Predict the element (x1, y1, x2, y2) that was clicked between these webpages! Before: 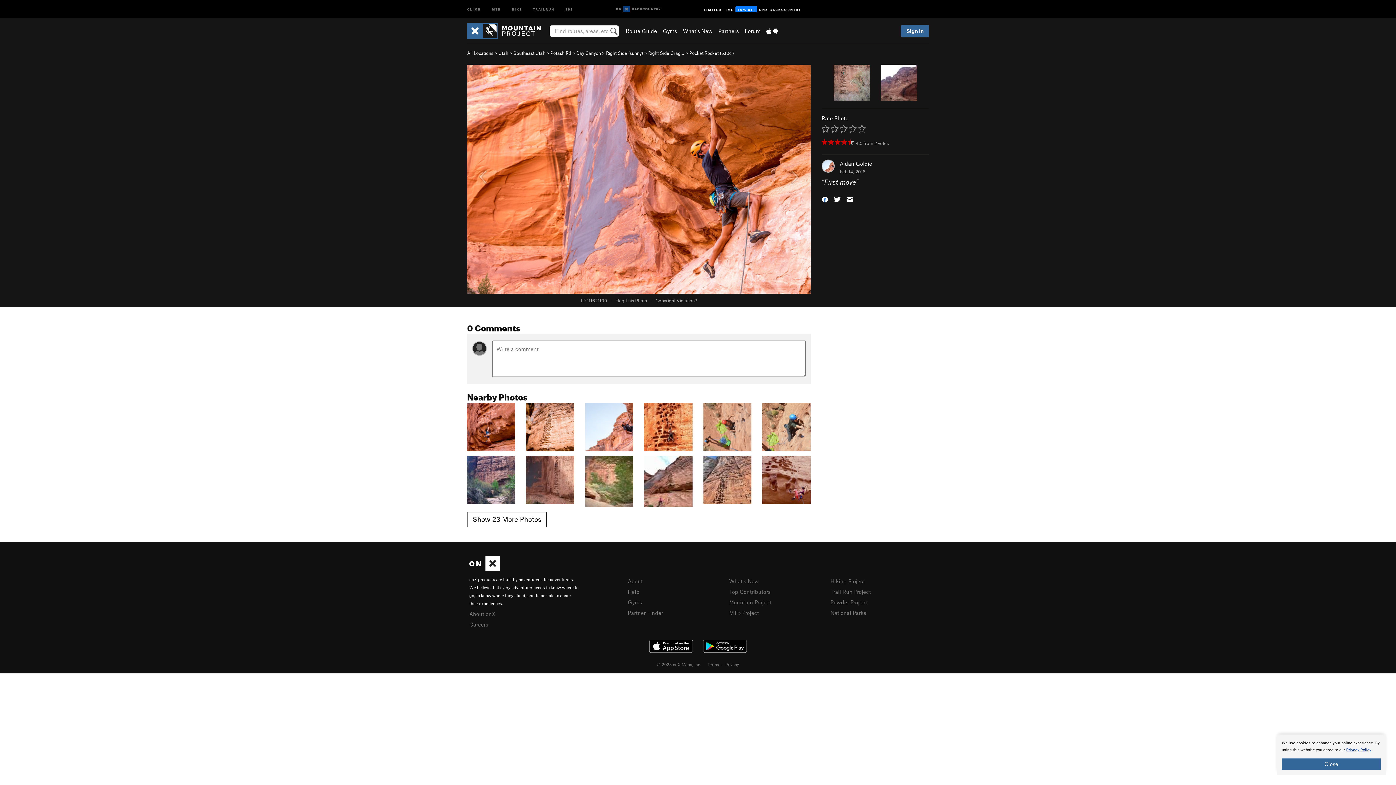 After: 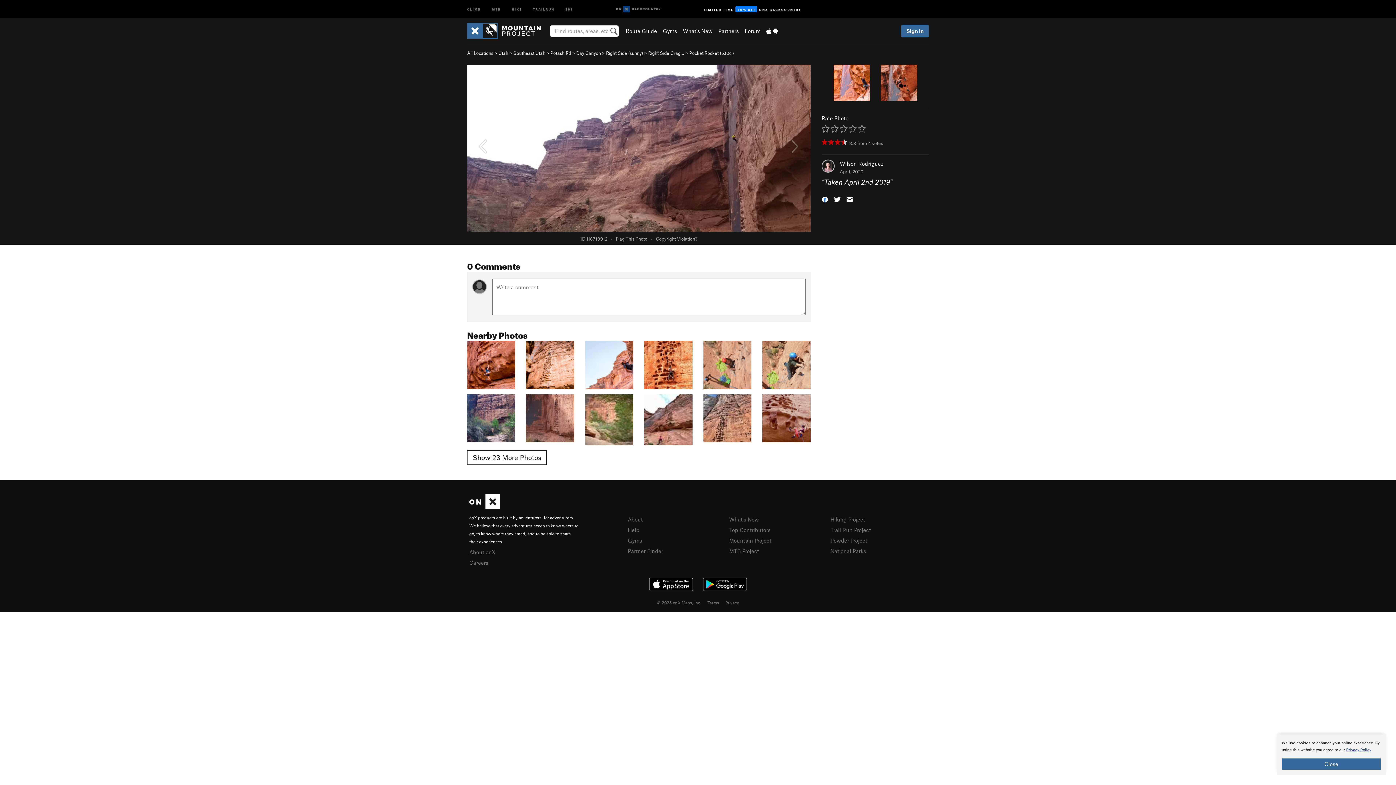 Action: bbox: (880, 78, 917, 85)